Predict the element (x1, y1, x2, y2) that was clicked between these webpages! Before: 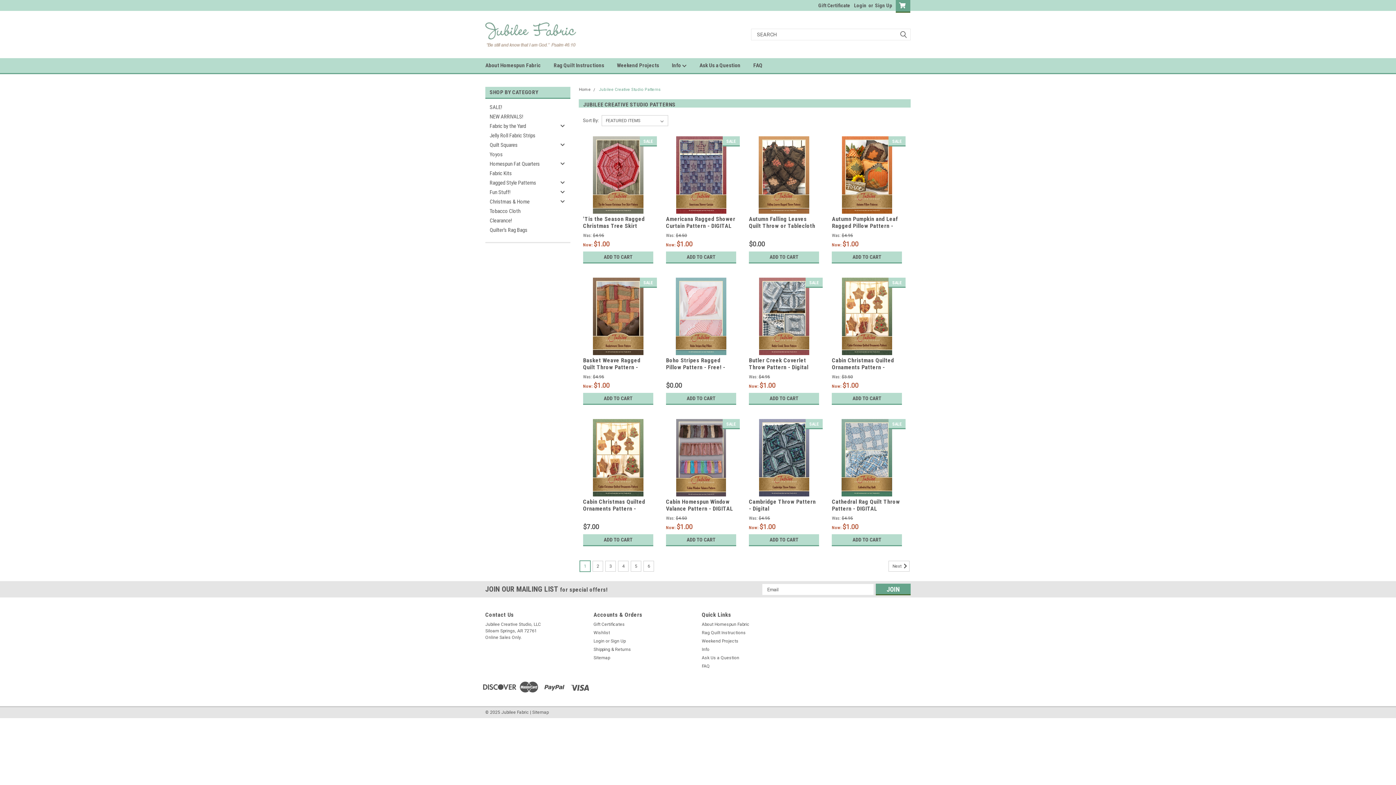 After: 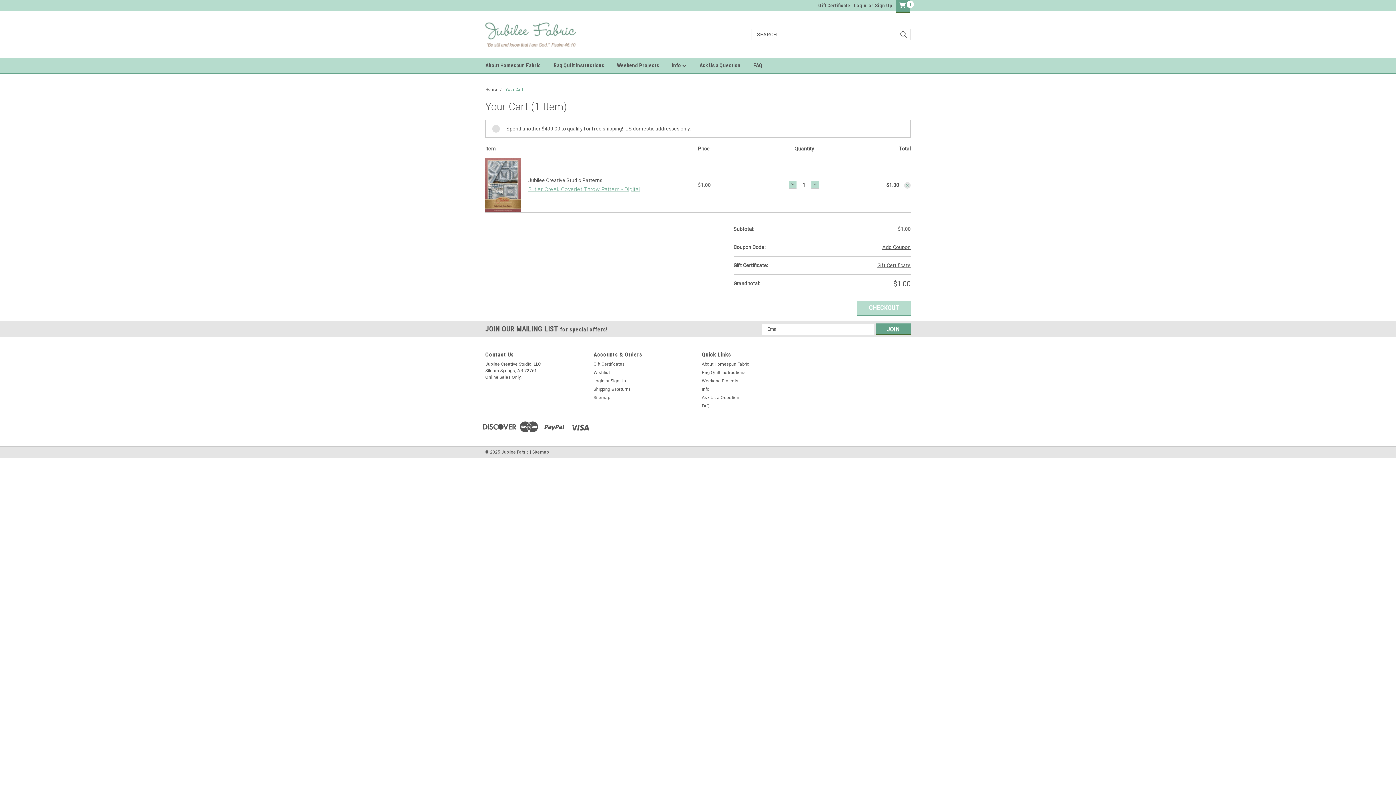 Action: bbox: (749, 393, 819, 405) label: ADD TO CART